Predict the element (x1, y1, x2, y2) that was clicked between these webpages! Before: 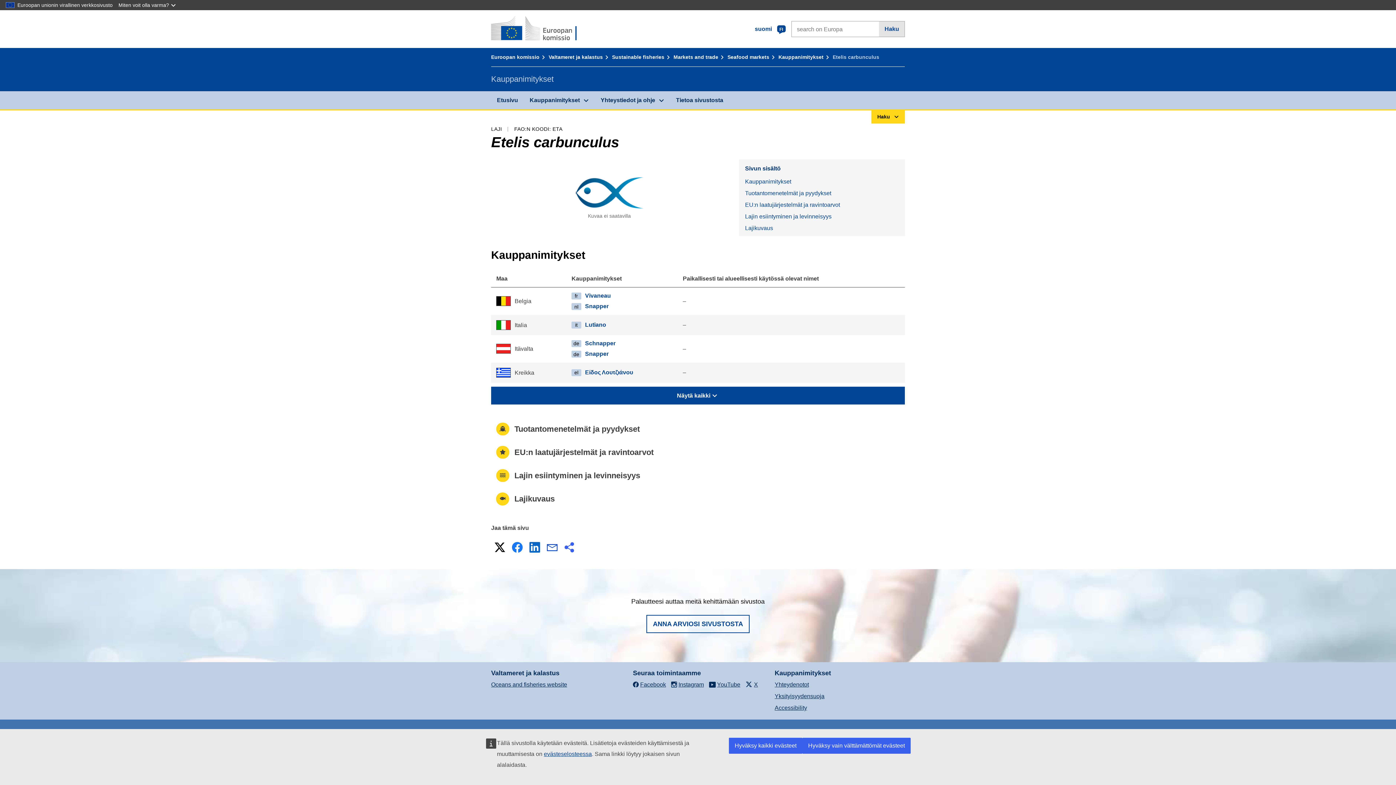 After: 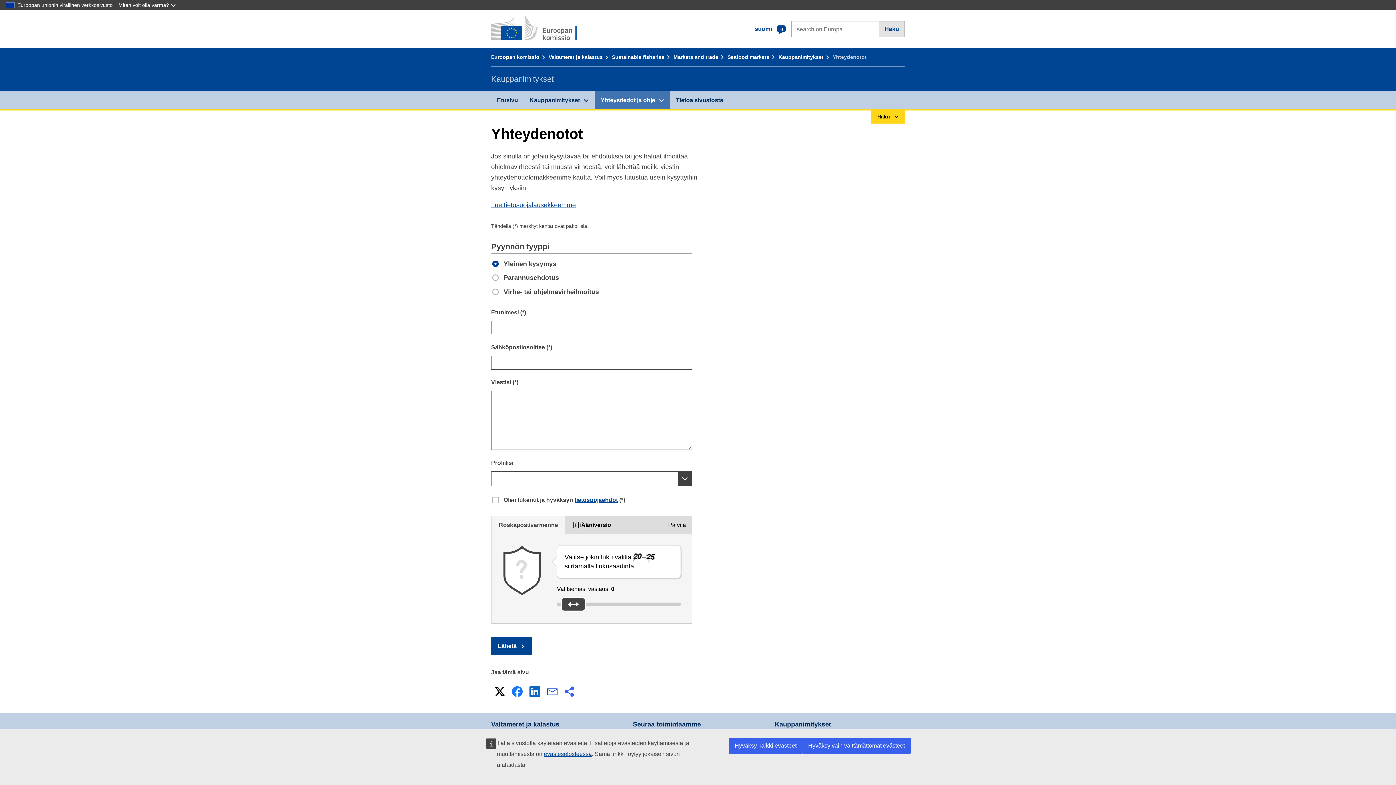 Action: bbox: (774, 681, 809, 687) label: Yhteydenotot